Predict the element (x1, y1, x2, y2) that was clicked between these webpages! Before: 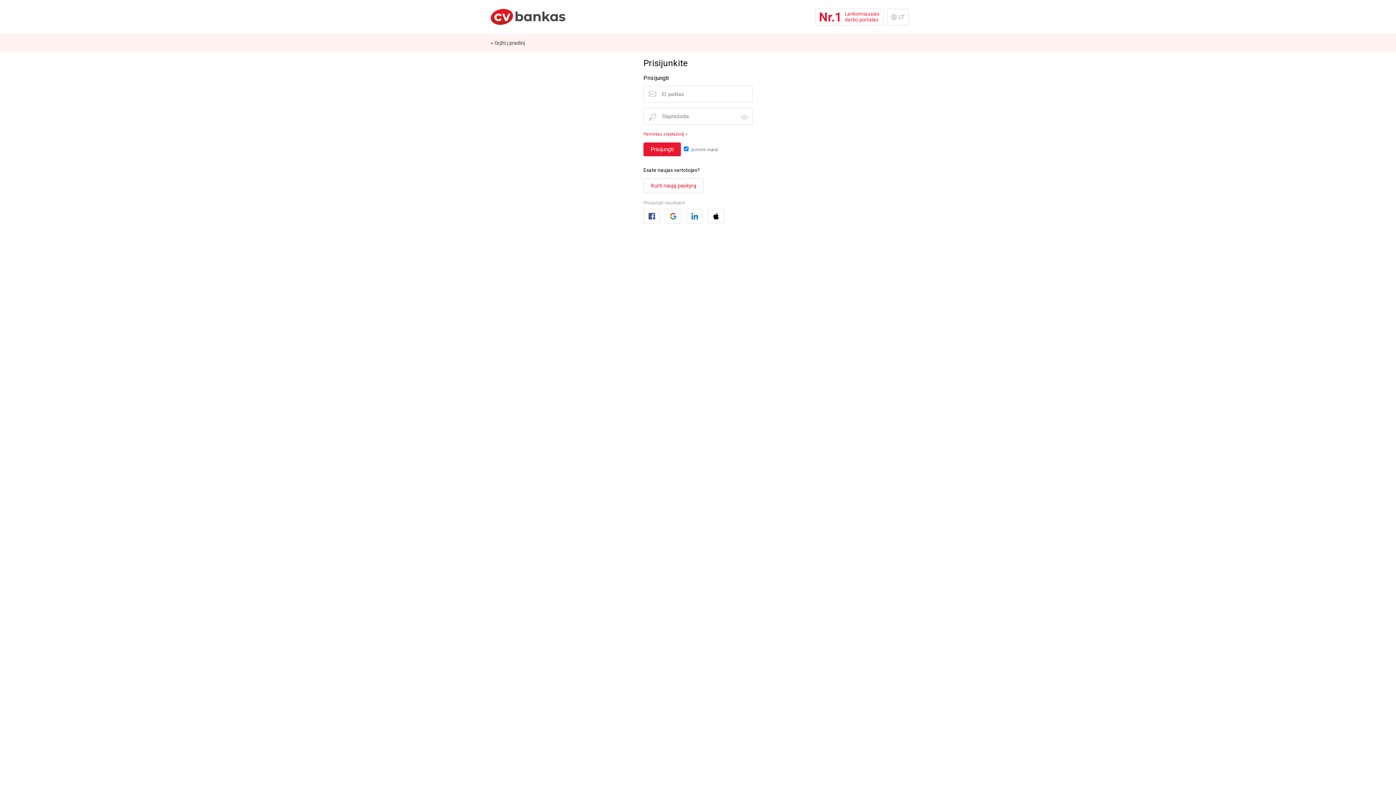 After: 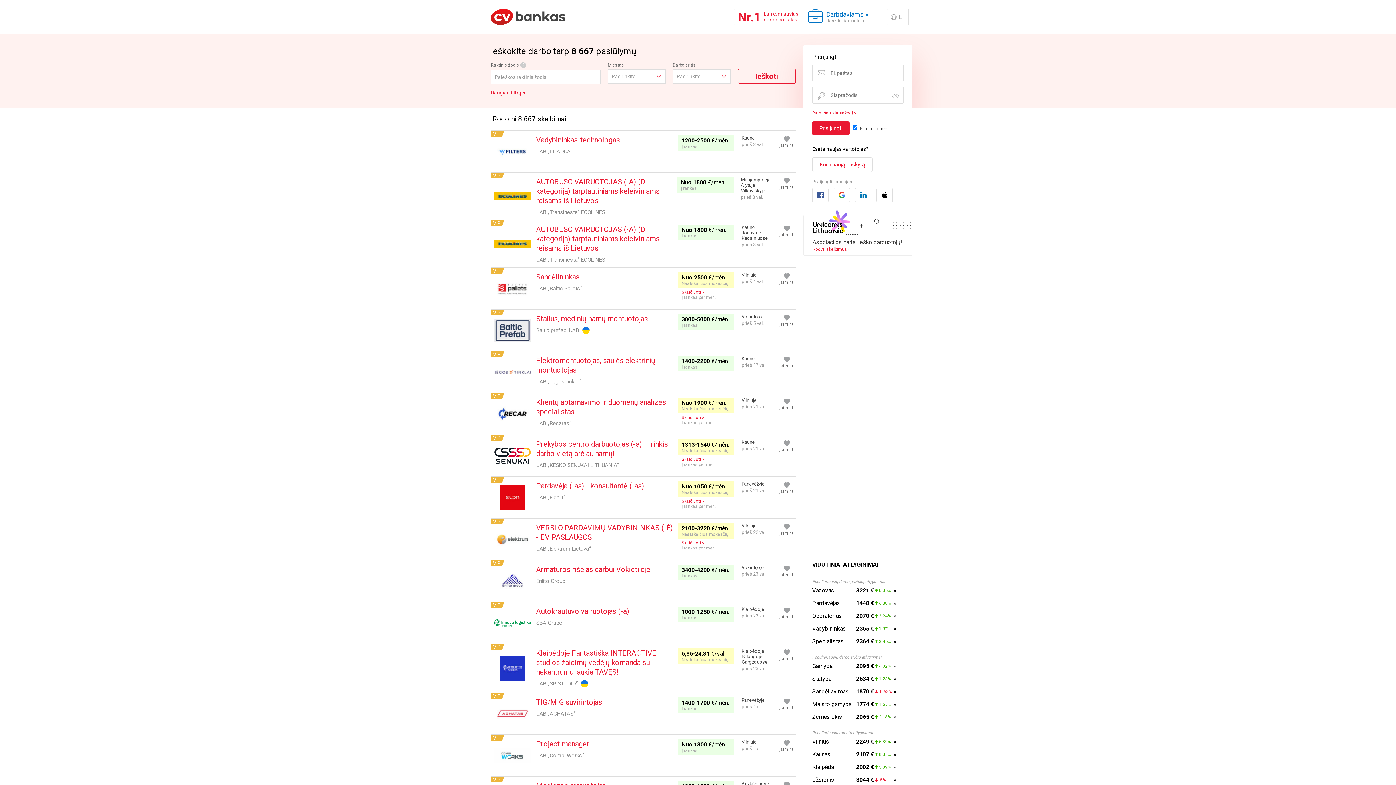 Action: bbox: (490, 3, 565, 30) label: Grįžti į pradinį